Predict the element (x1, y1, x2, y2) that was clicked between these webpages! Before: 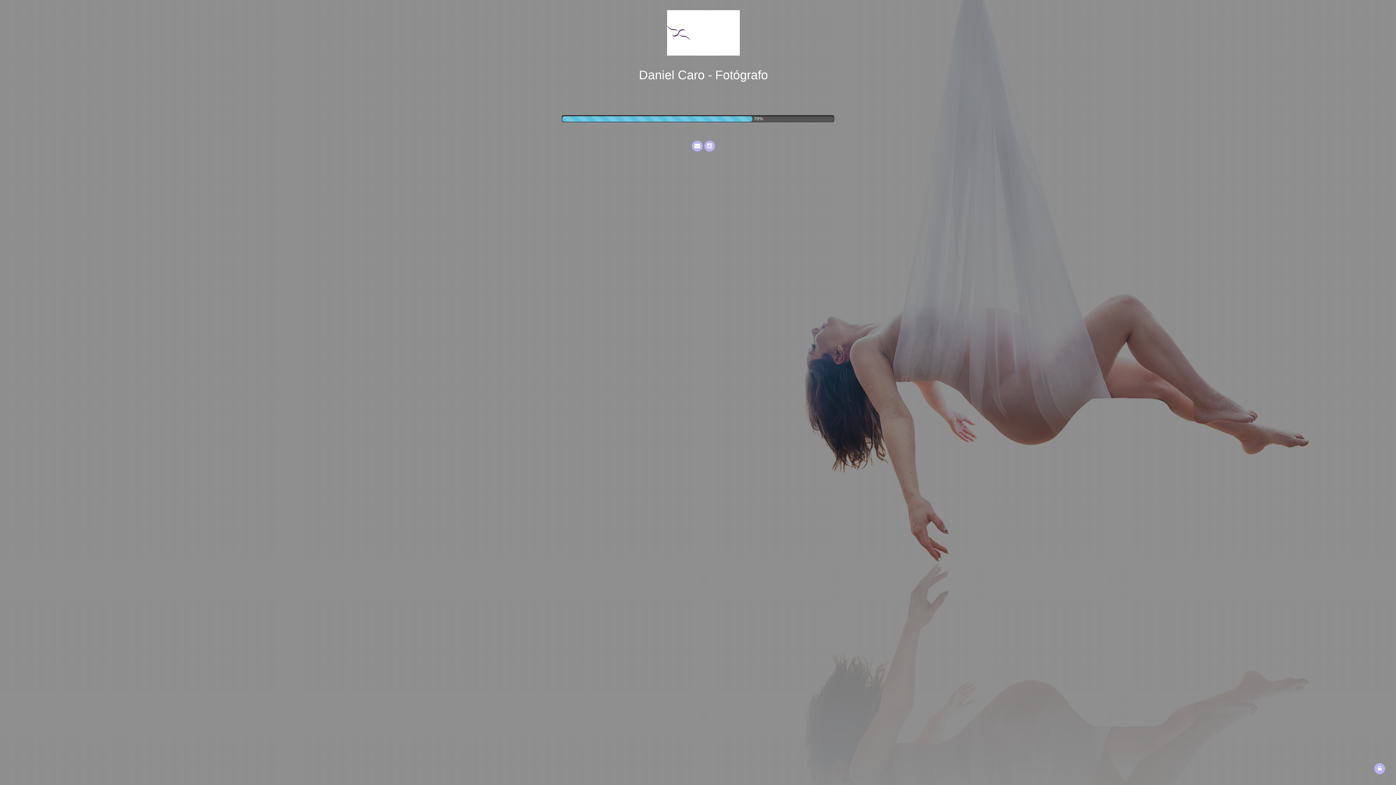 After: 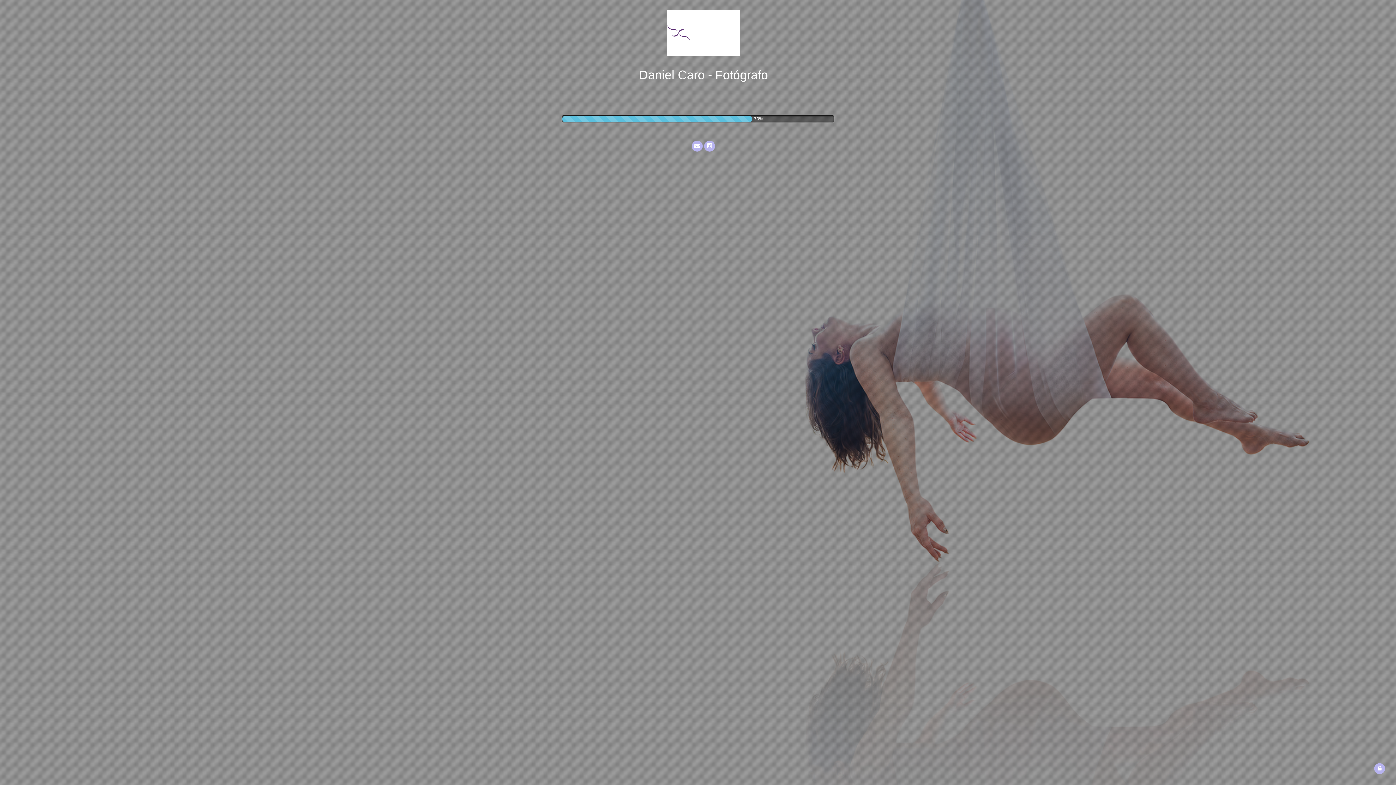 Action: bbox: (692, 140, 702, 151)